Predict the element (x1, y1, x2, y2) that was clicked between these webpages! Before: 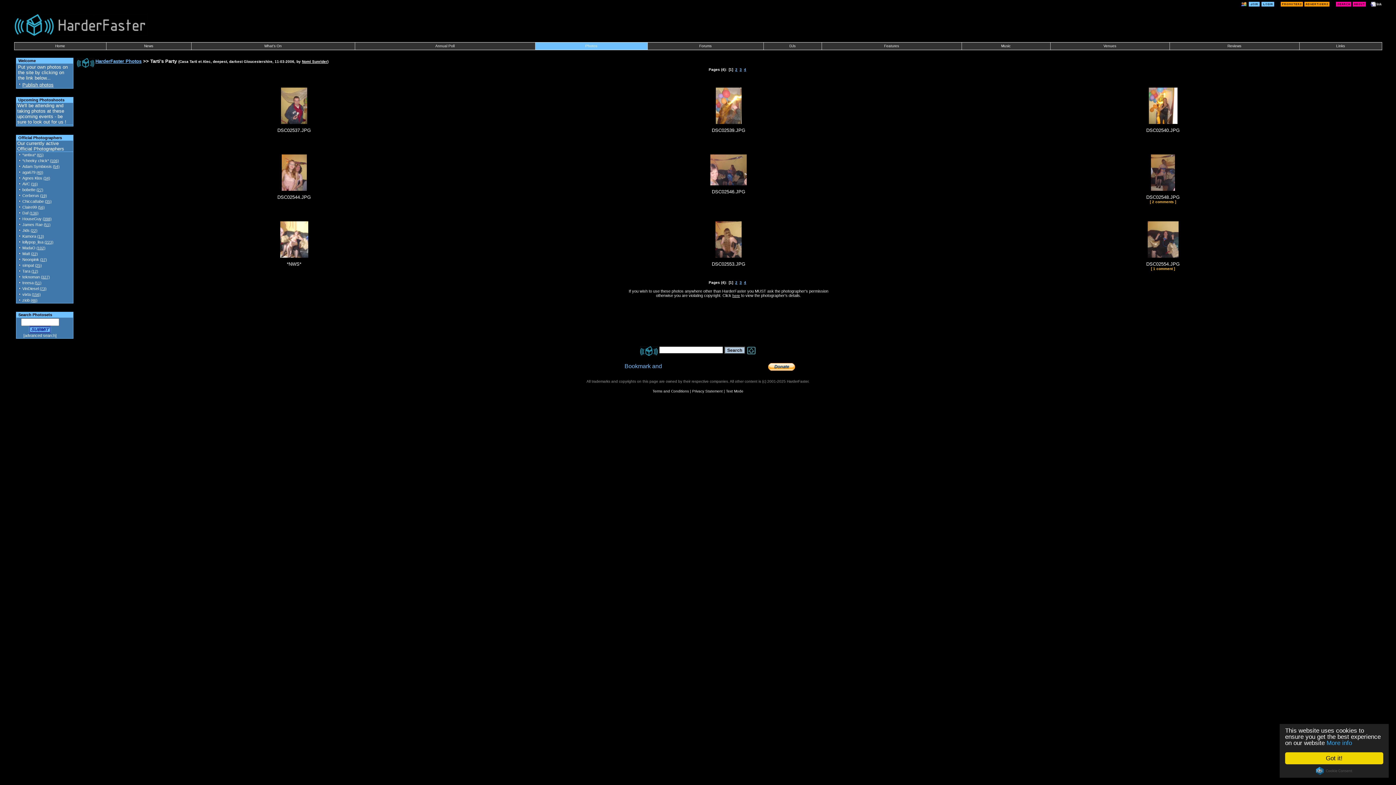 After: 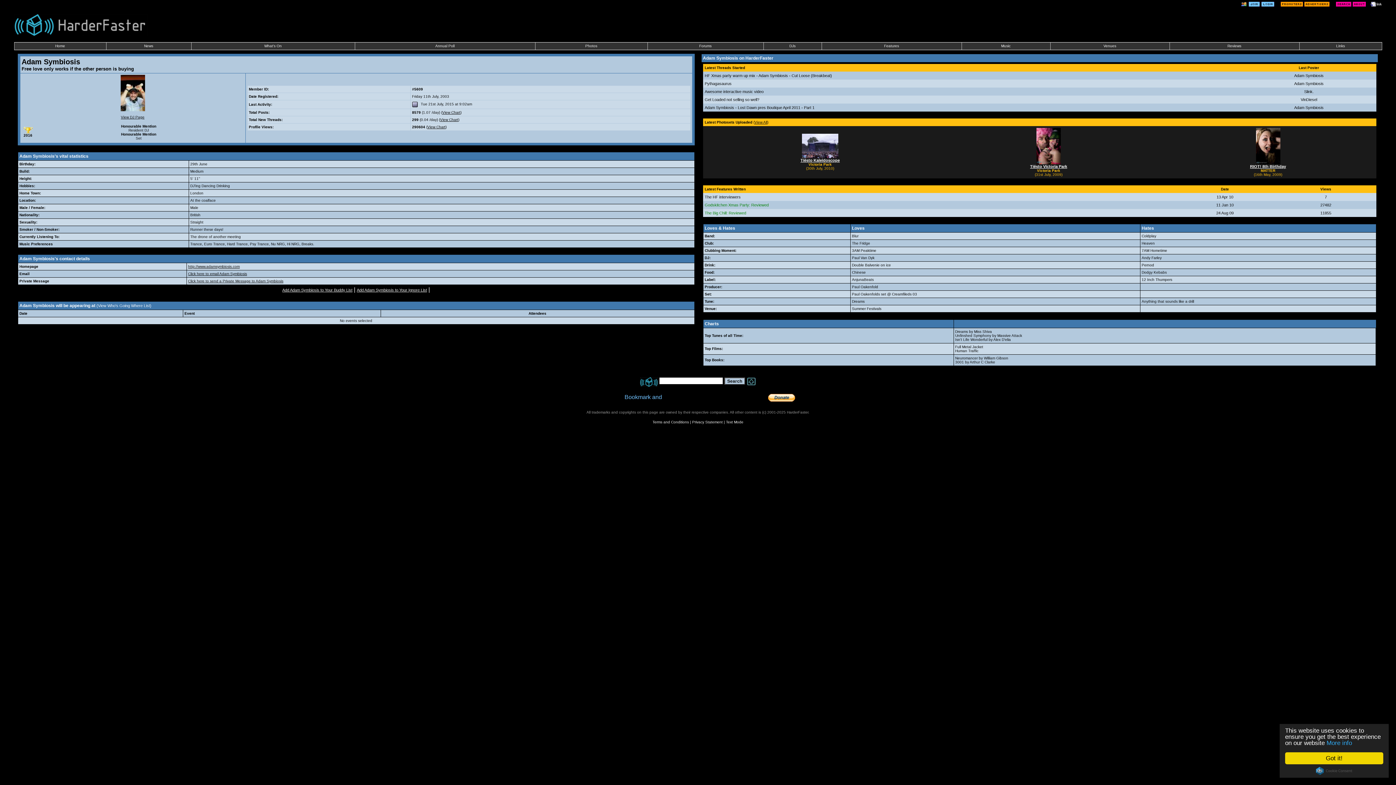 Action: label: Adam Symbiosis bbox: (22, 164, 51, 168)